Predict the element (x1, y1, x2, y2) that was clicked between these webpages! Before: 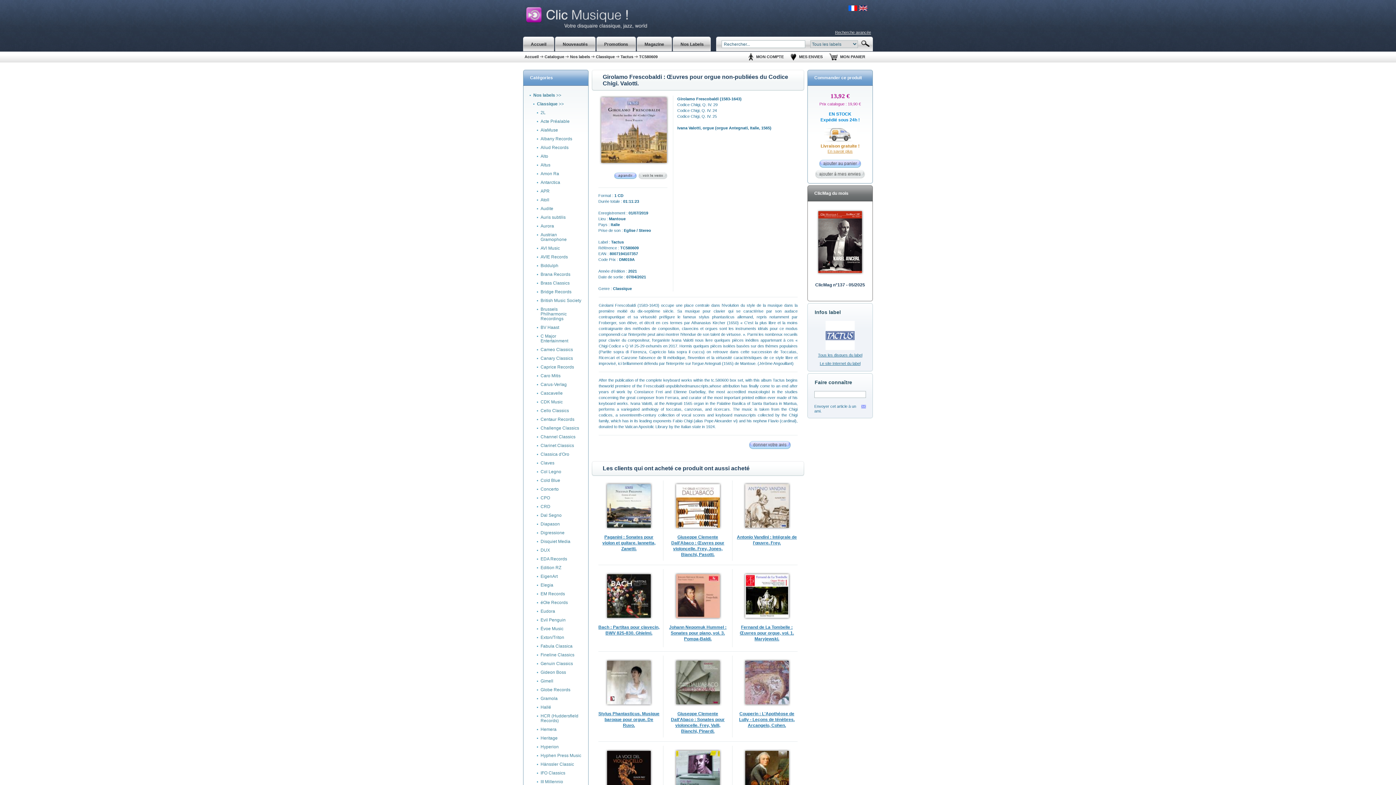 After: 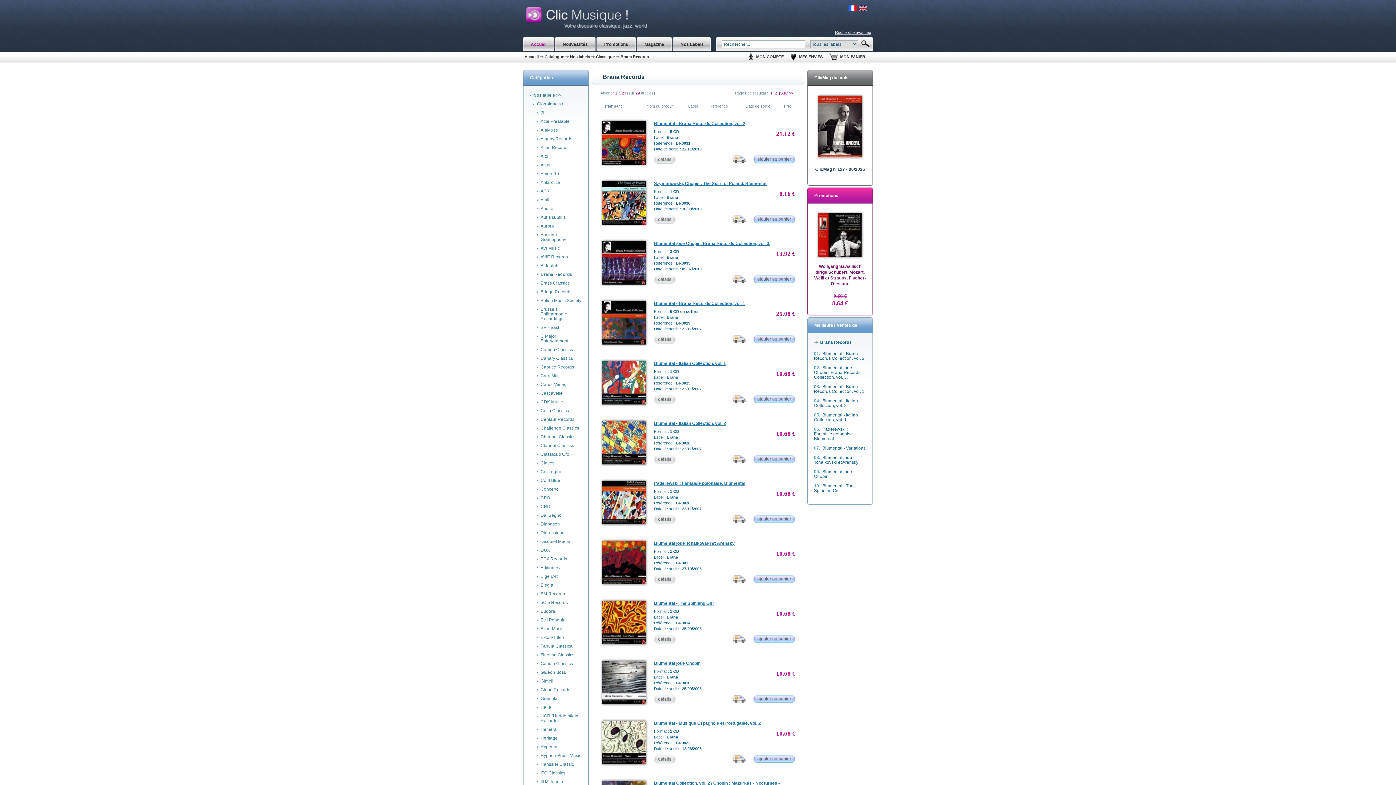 Action: label: Brana Records bbox: (537, 270, 582, 279)